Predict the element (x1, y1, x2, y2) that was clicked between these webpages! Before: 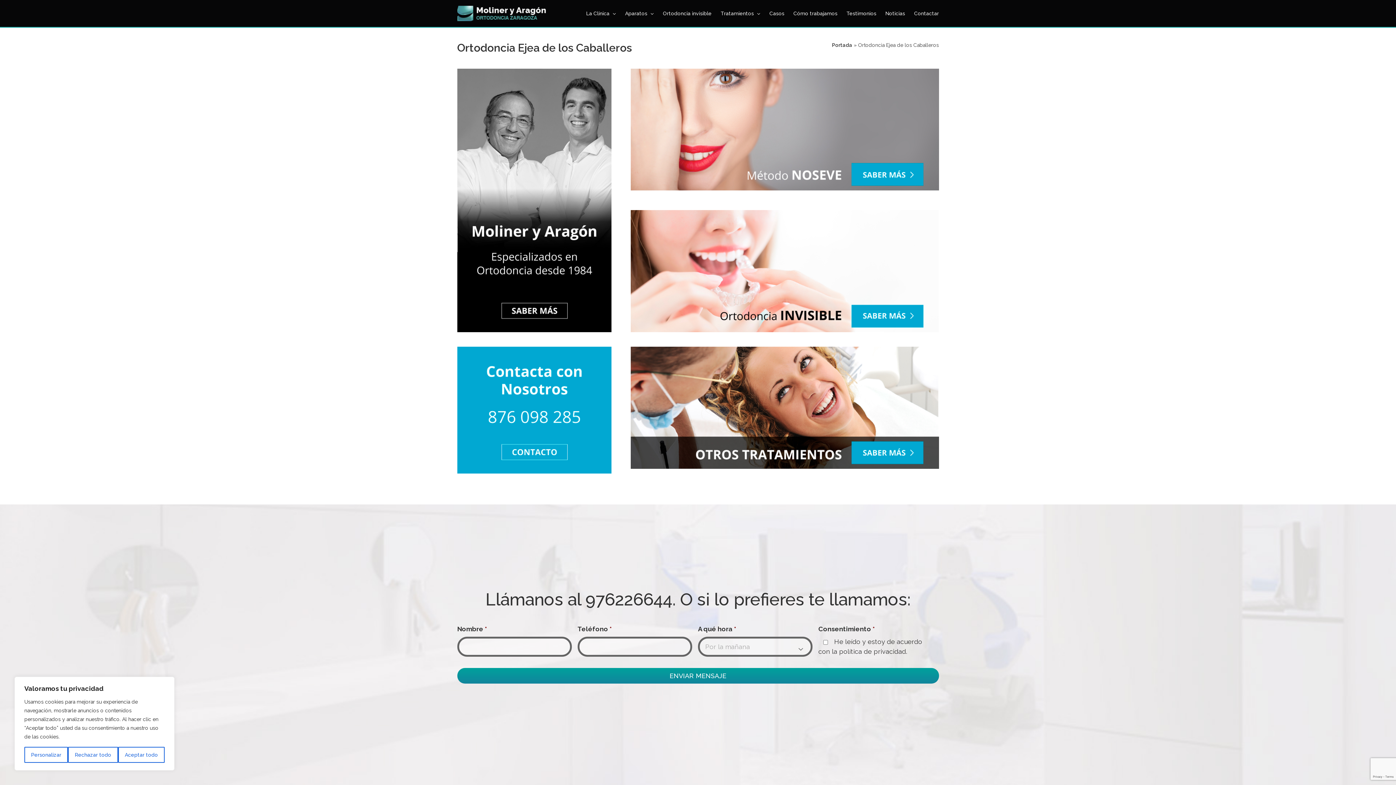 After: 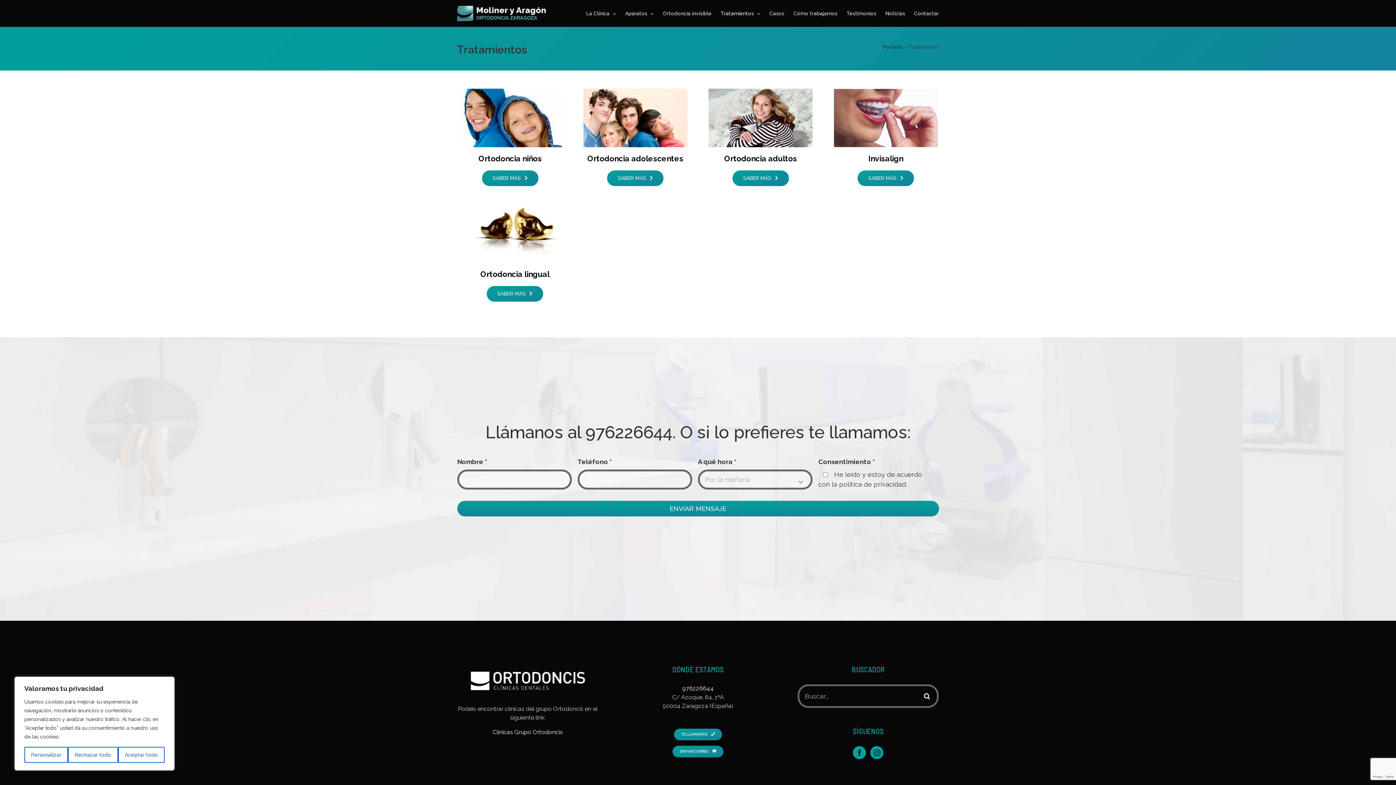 Action: bbox: (720, 0, 760, 26) label: Tratamientos